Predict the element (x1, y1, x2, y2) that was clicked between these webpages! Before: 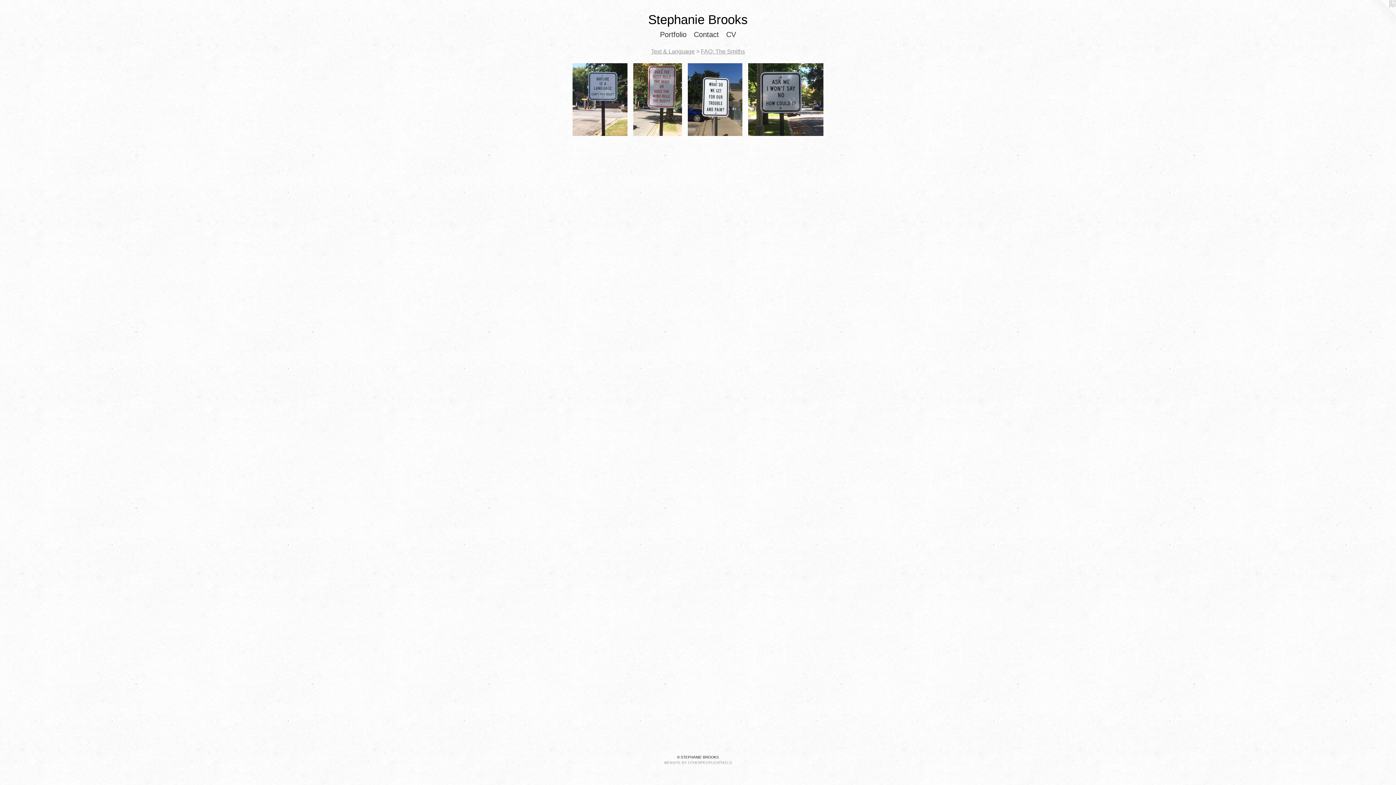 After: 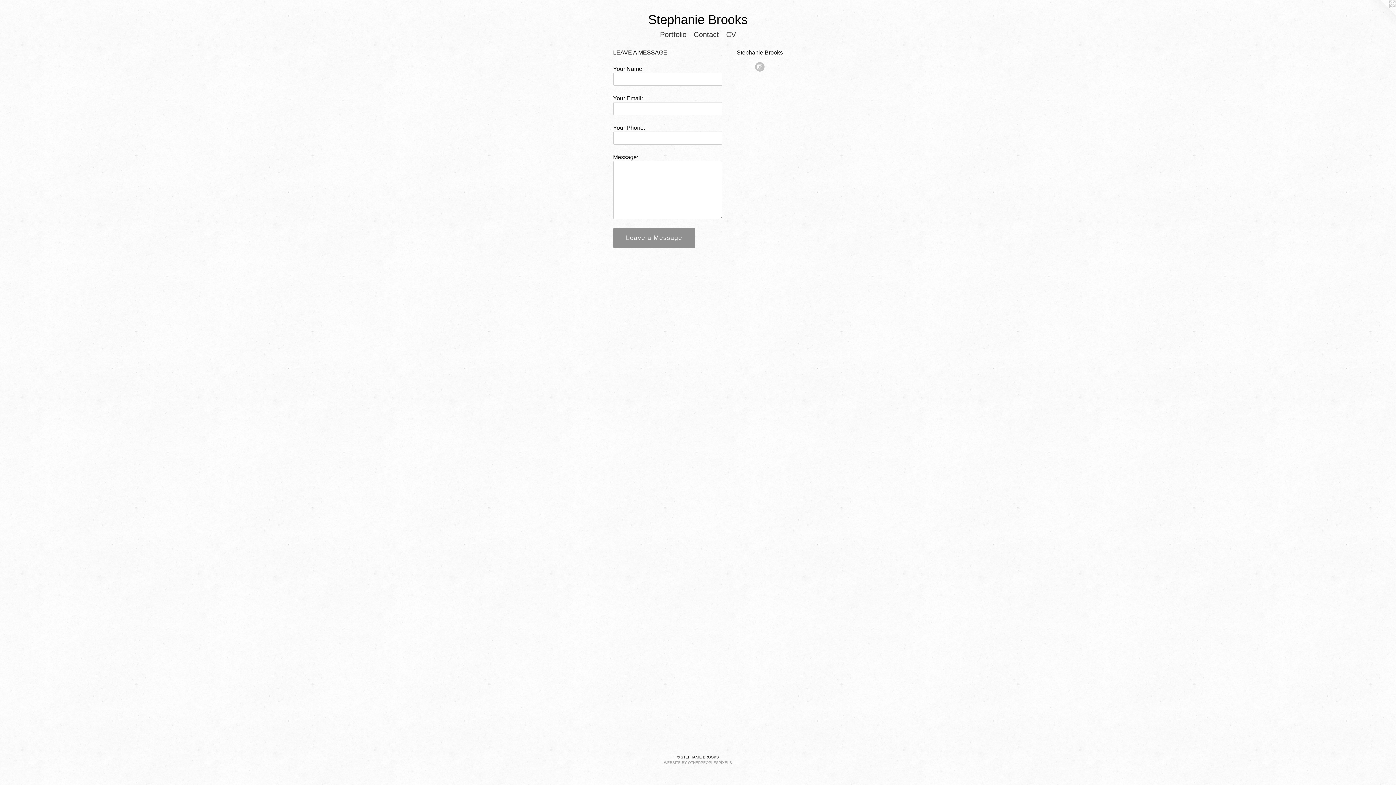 Action: label: Contact bbox: (690, 29, 722, 39)